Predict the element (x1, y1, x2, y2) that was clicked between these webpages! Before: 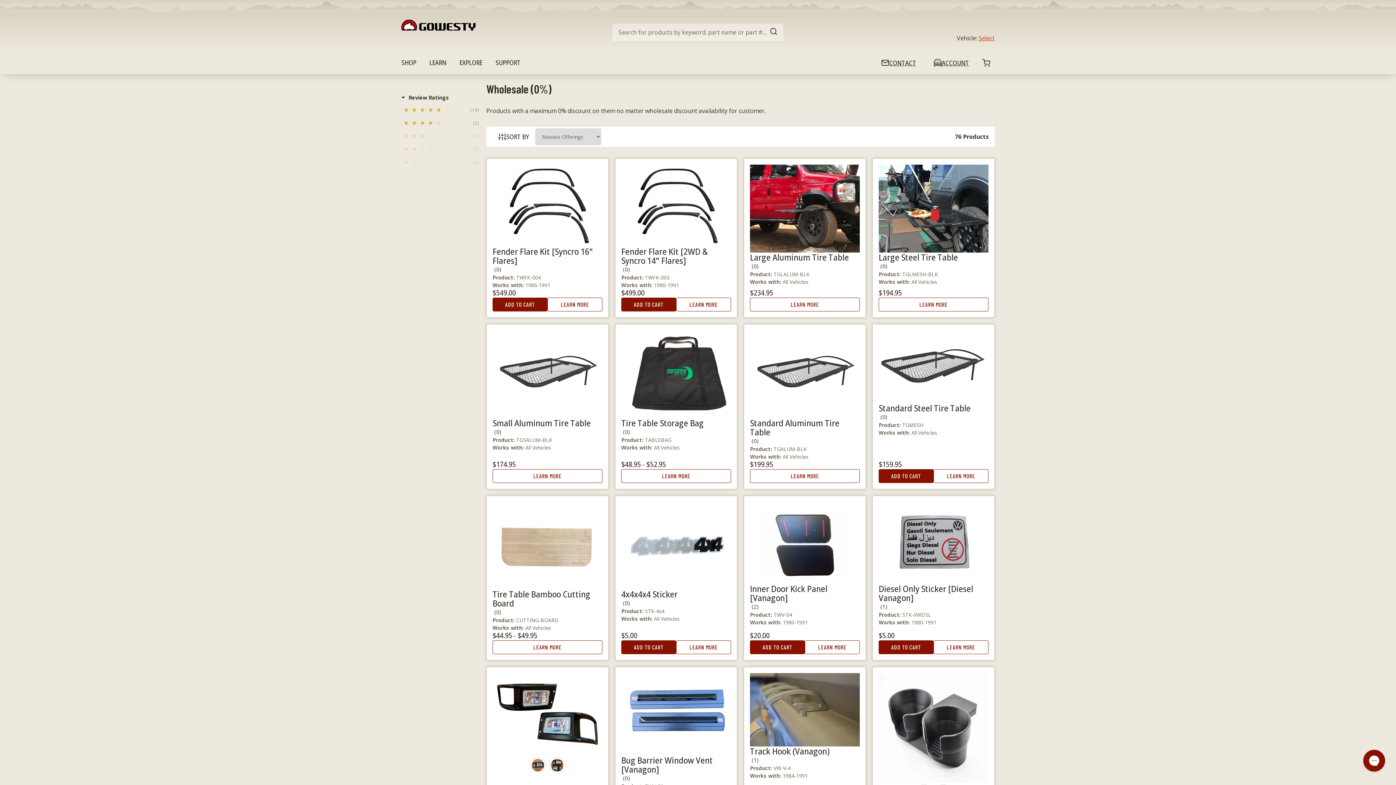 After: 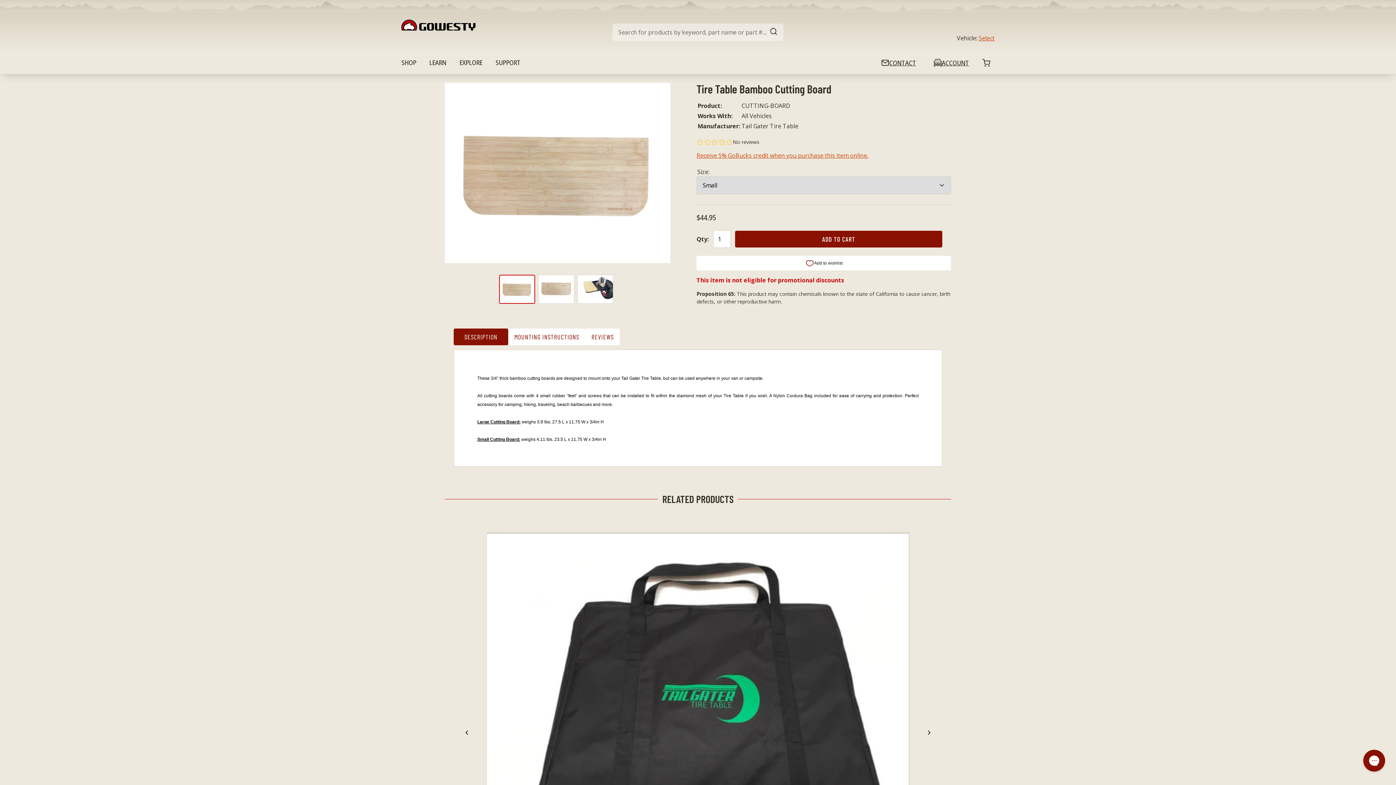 Action: bbox: (492, 588, 590, 609) label: Tire Table Bamboo Cutting Board